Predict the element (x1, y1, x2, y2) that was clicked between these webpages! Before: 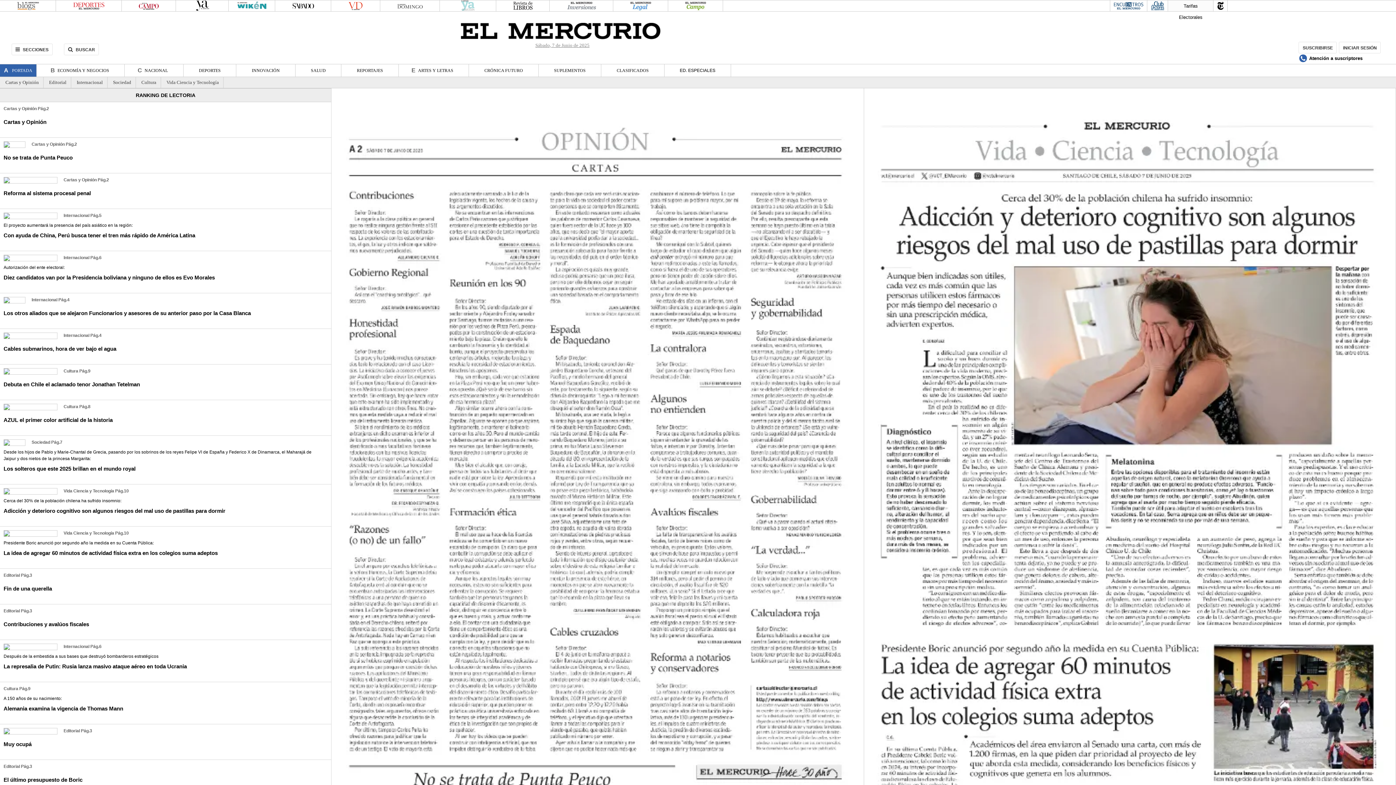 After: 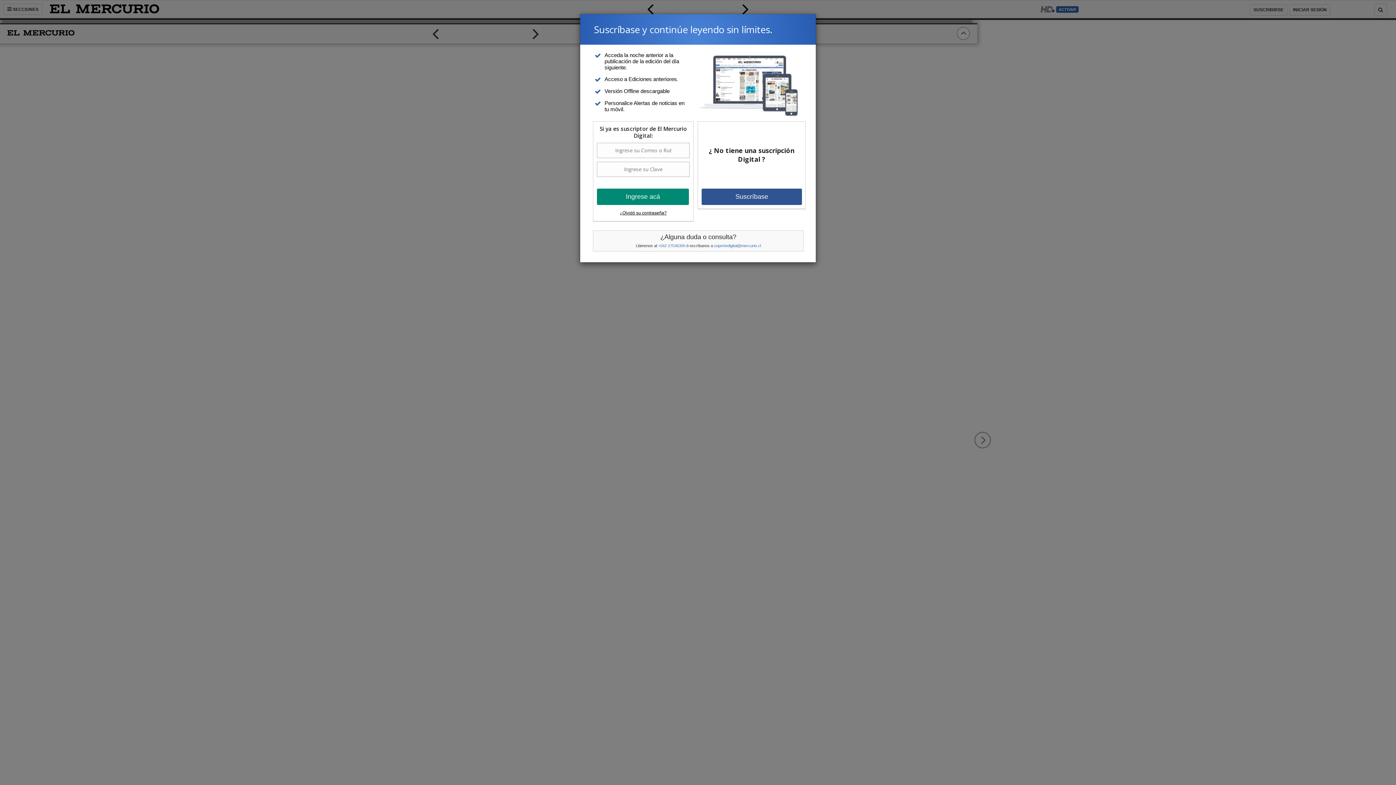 Action: label: Cartas y Opinión Pág.2
No se trata de Punta Peuco bbox: (3, 141, 323, 163)